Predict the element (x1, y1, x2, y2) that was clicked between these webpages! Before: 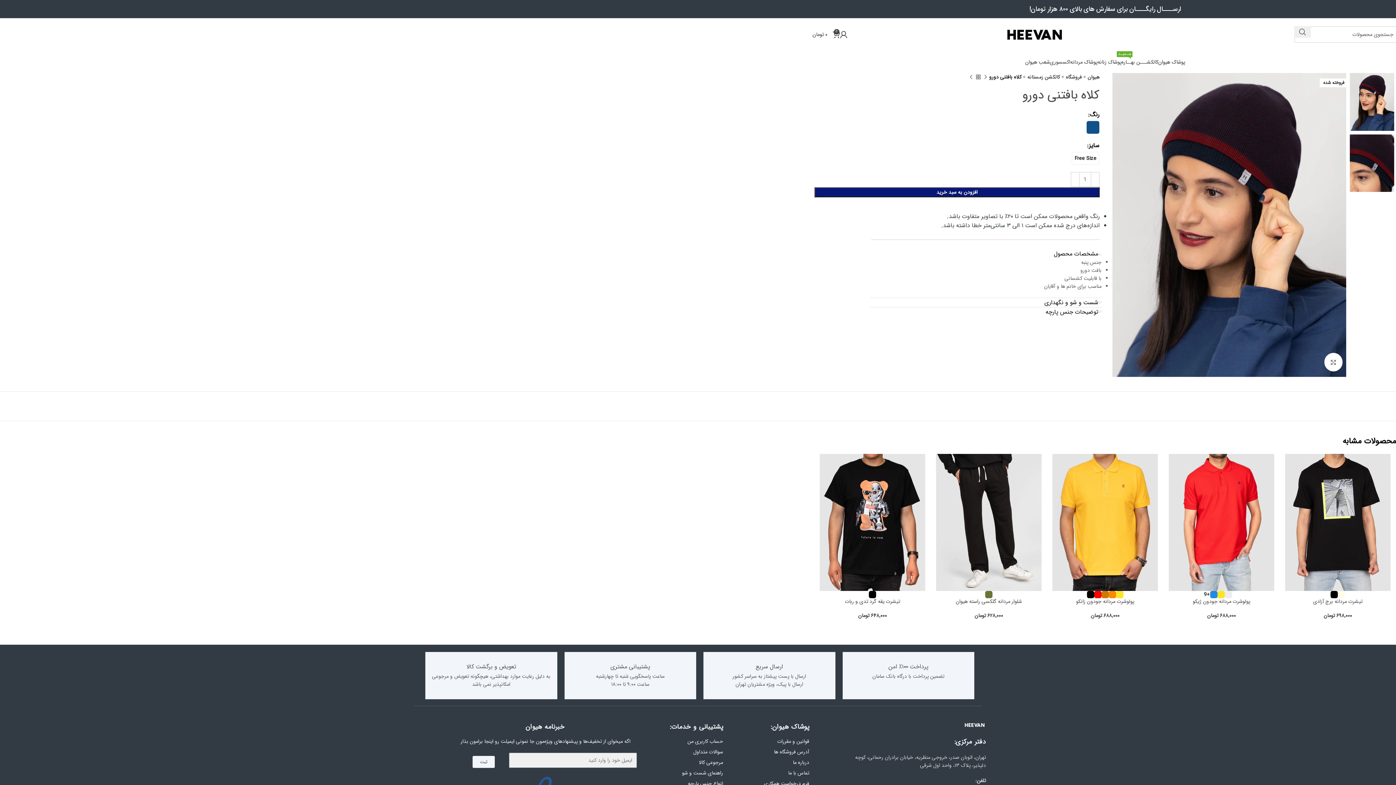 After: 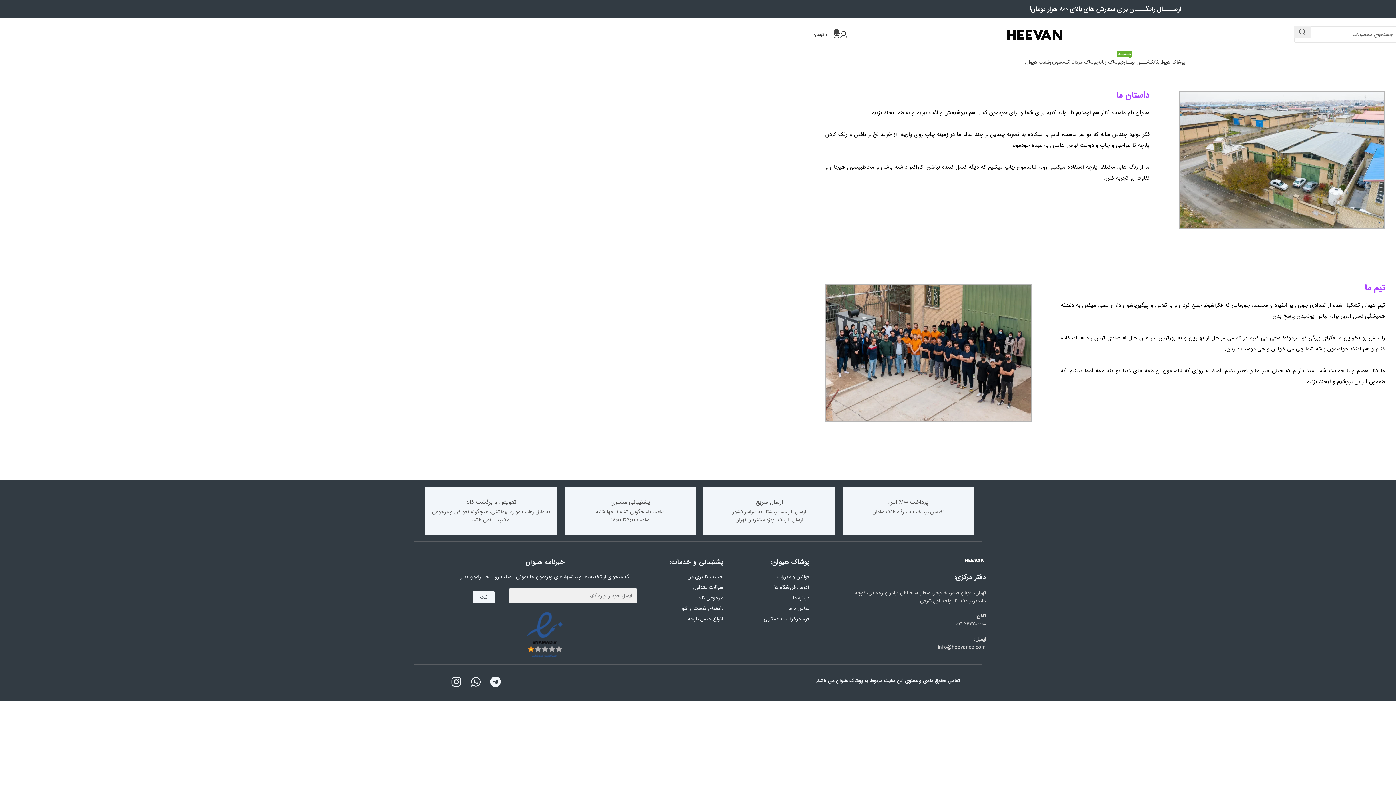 Action: bbox: (793, 758, 809, 766) label: درباره ما